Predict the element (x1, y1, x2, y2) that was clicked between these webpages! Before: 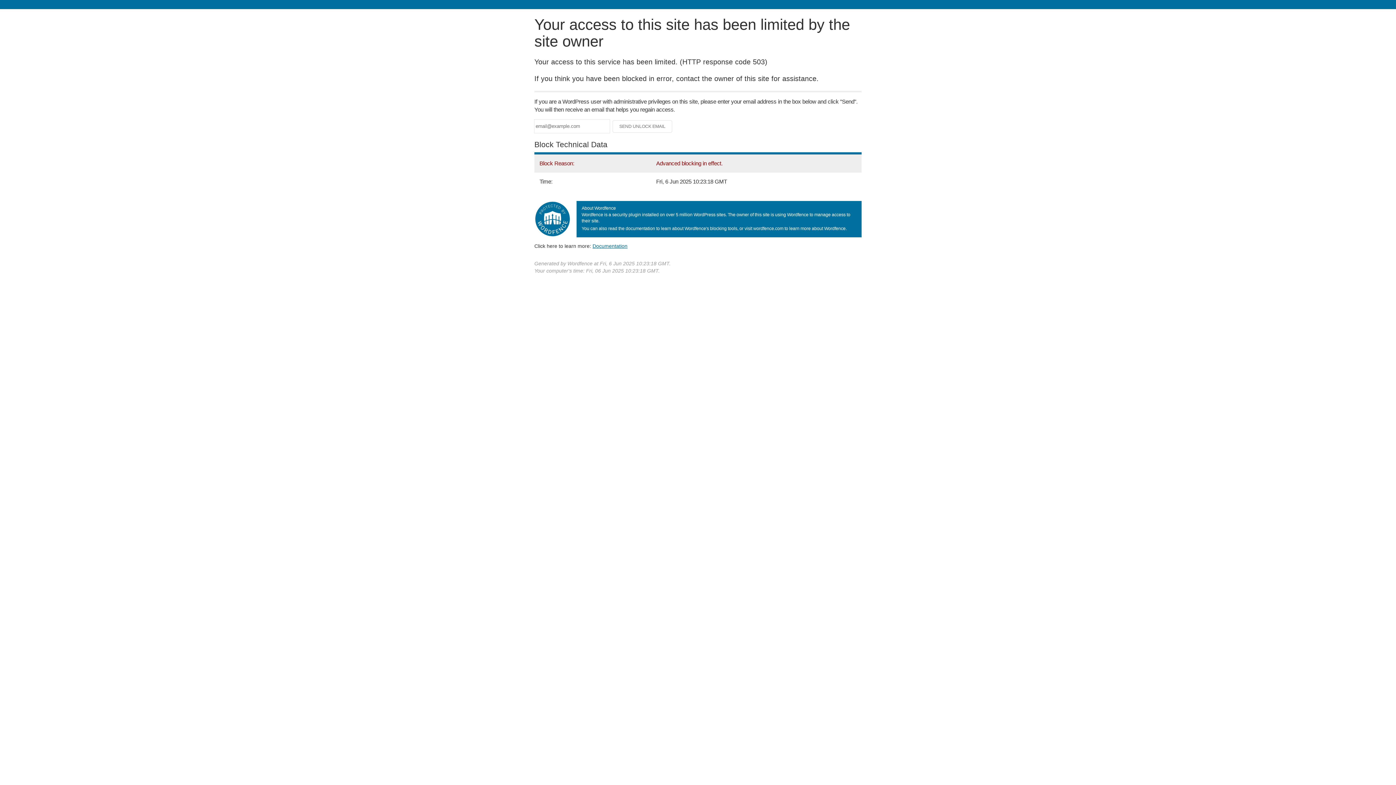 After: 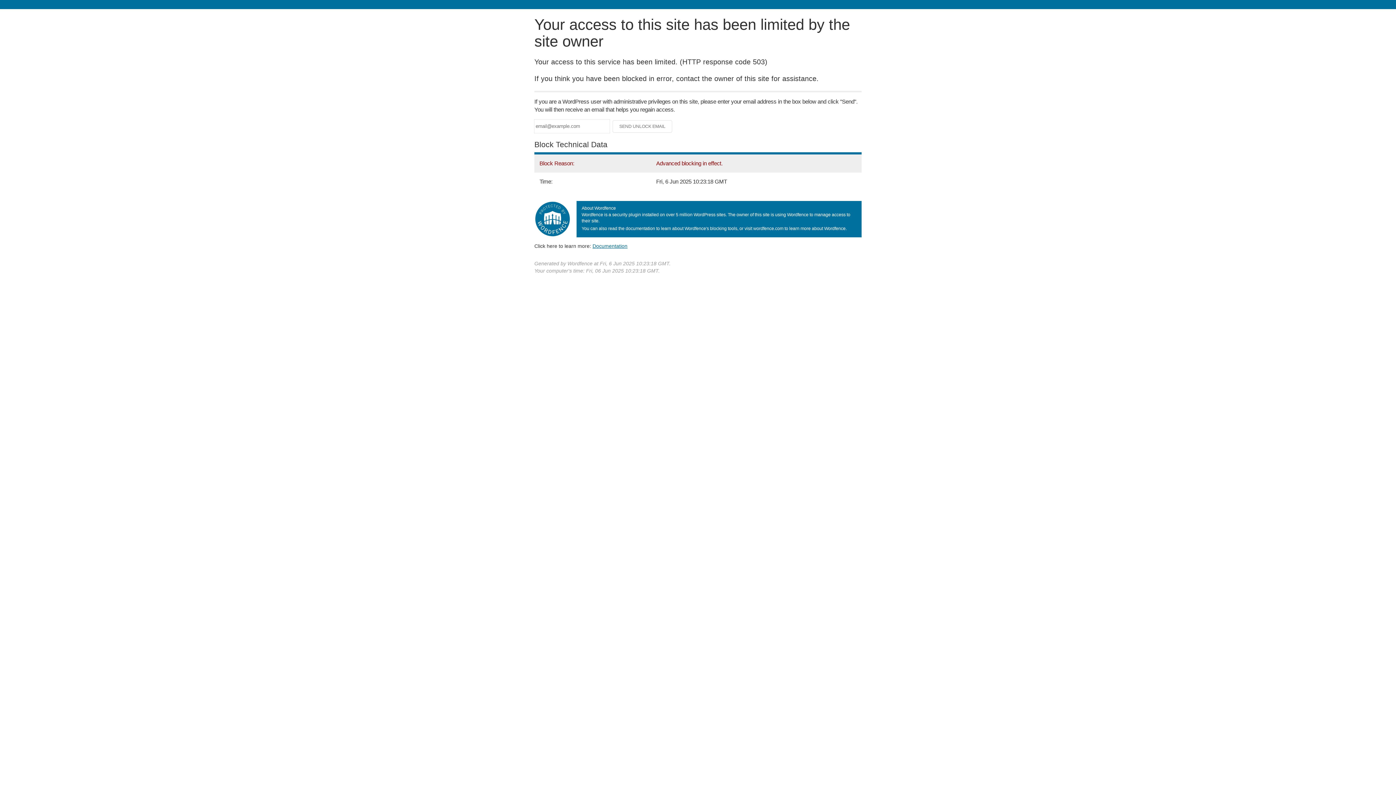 Action: label: Documentation bbox: (592, 243, 627, 248)